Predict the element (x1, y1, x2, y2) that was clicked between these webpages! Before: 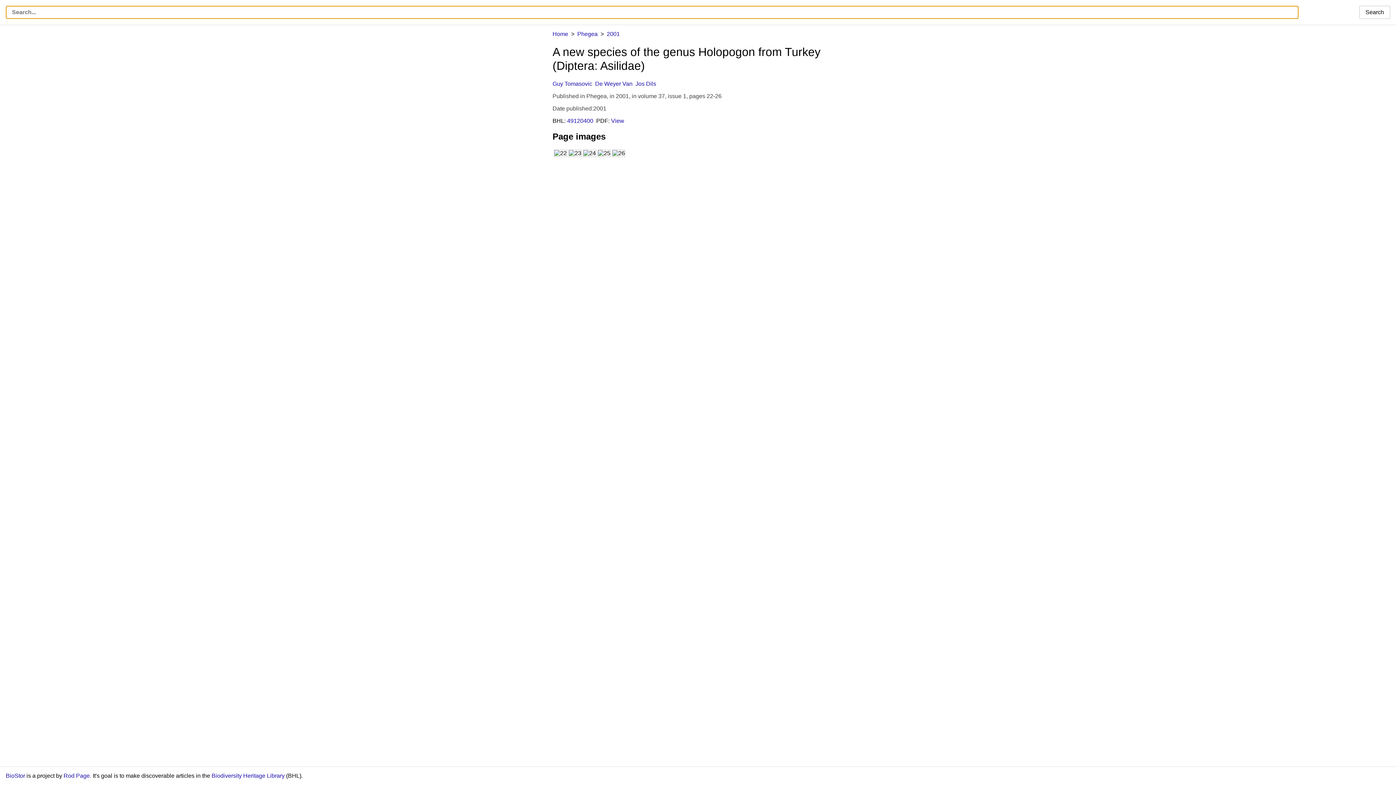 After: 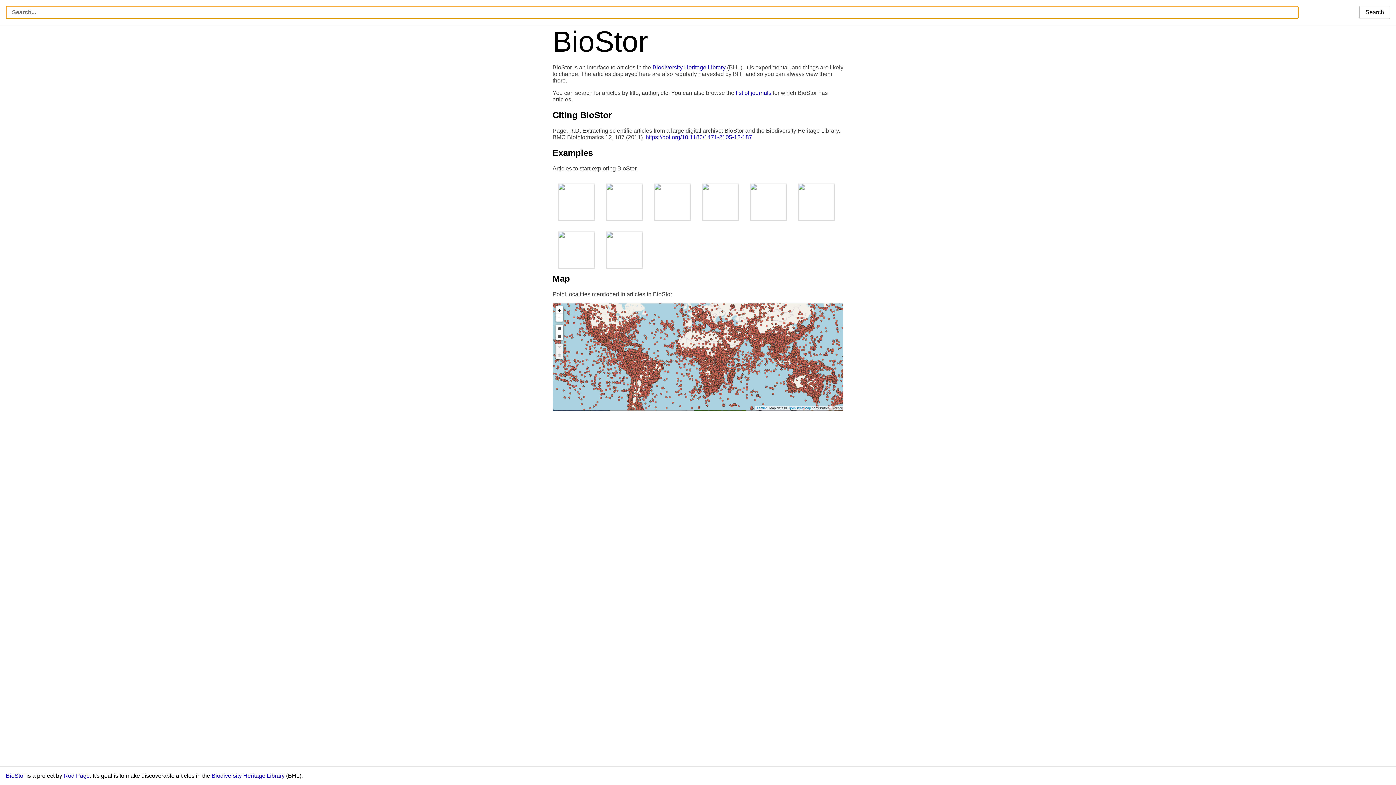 Action: bbox: (552, 30, 568, 37) label: Home